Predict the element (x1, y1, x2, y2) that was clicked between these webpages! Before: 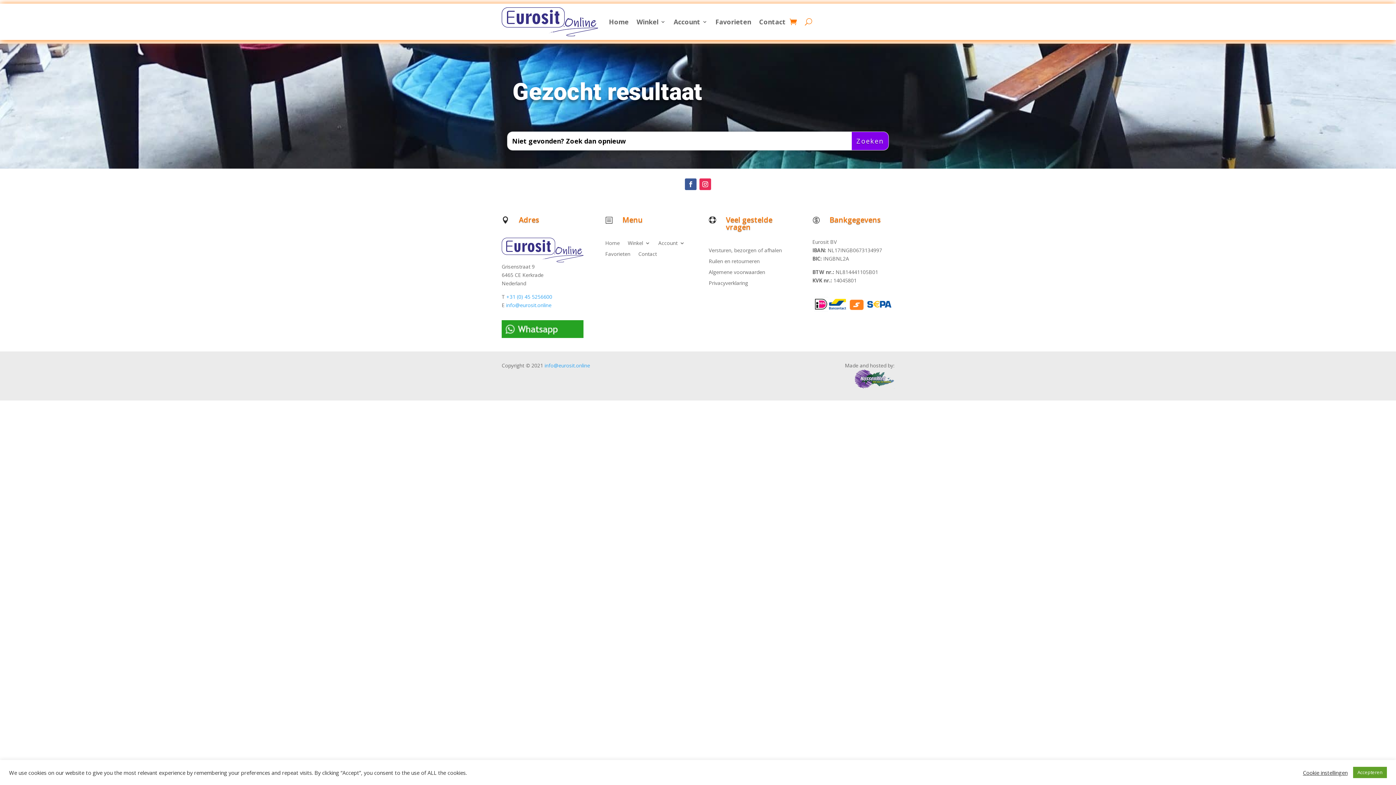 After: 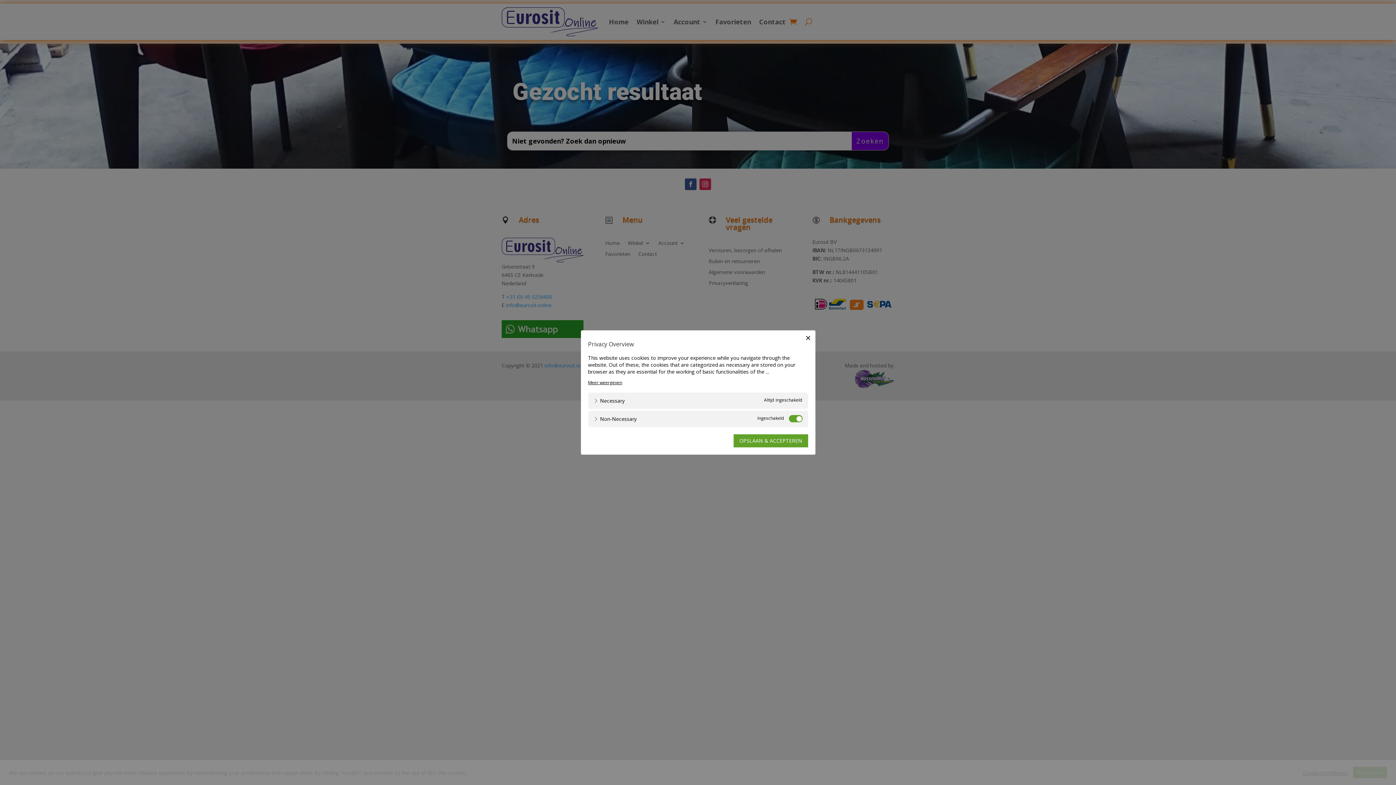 Action: label: Cookie instellingen bbox: (1303, 769, 1348, 776)